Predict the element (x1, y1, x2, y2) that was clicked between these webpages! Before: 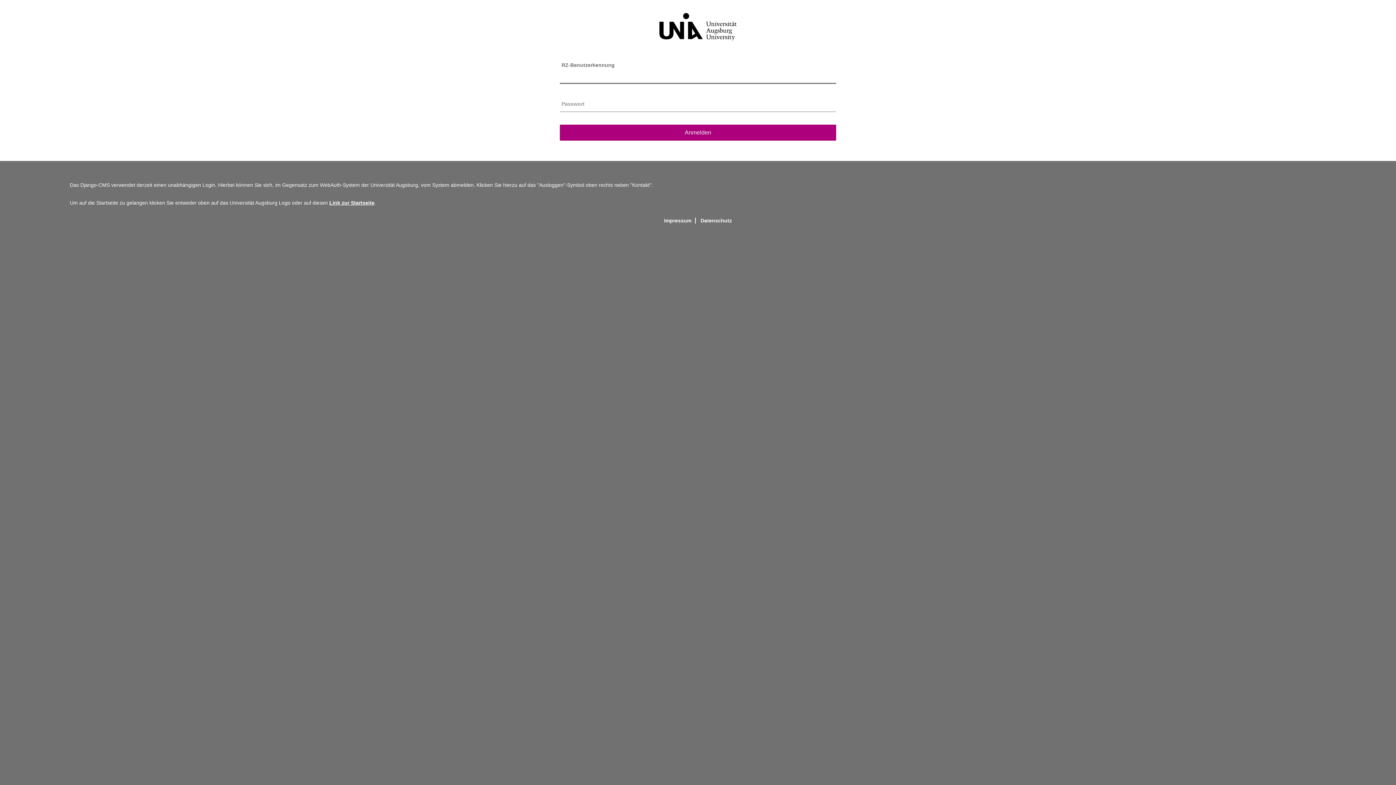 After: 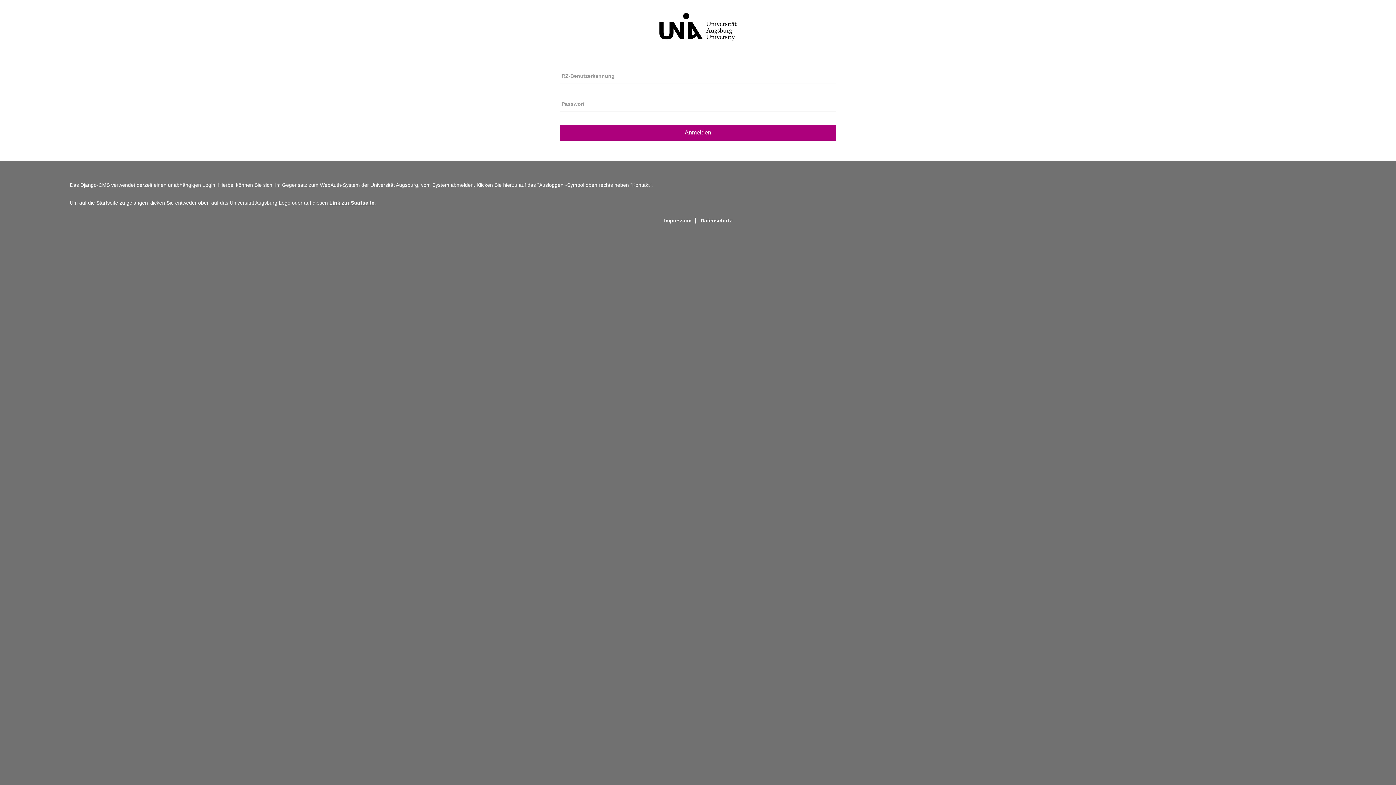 Action: bbox: (697, 217, 735, 223) label: Datenschutz